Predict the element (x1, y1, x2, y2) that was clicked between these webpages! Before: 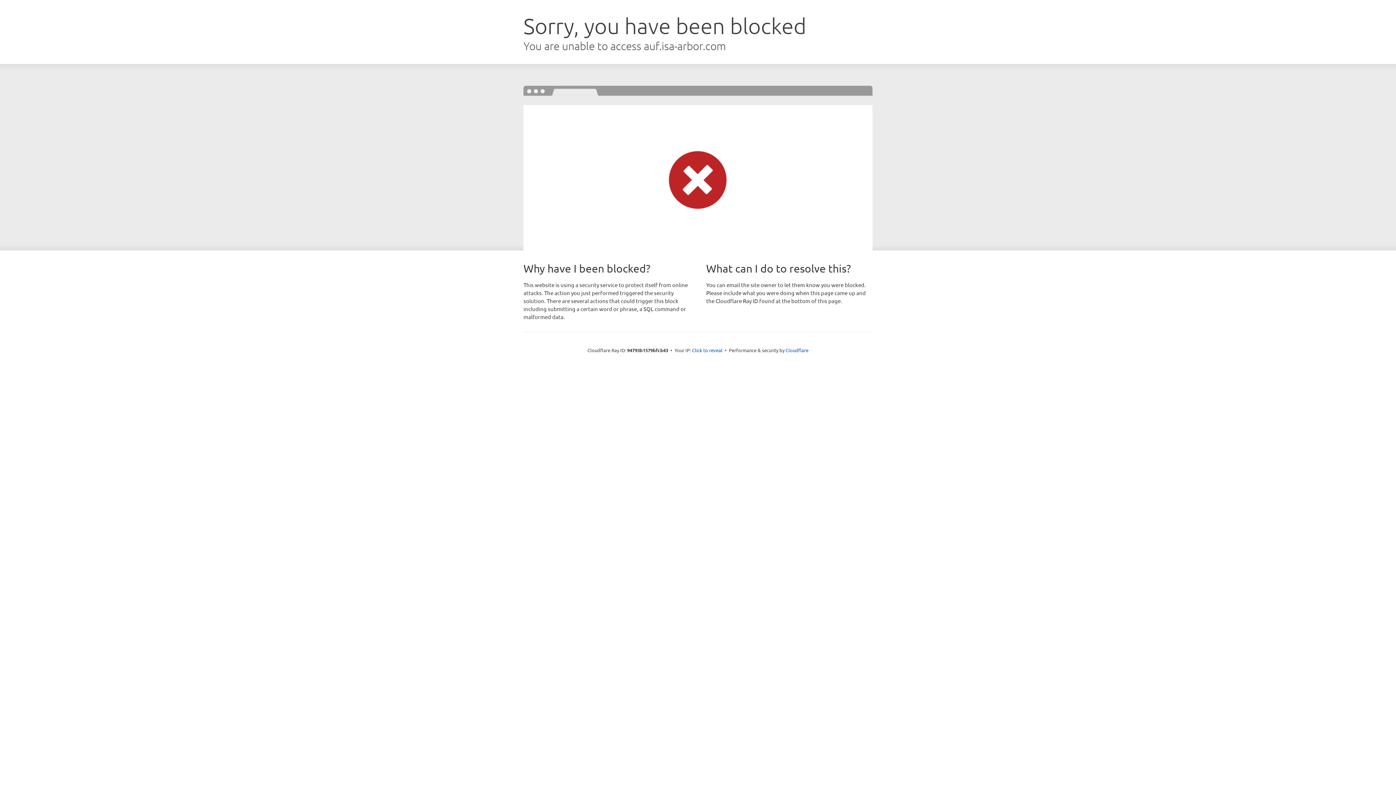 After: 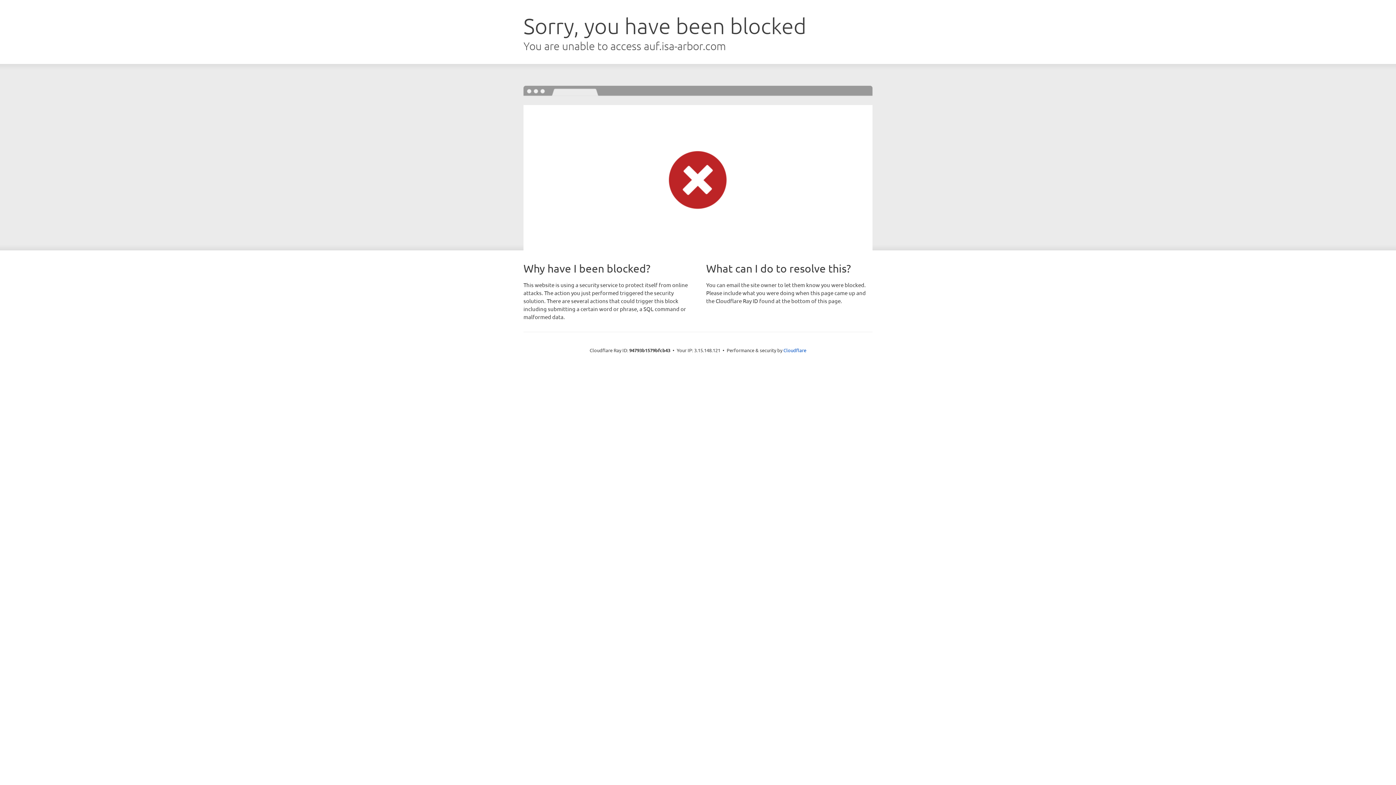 Action: label: Click to reveal bbox: (692, 346, 722, 353)